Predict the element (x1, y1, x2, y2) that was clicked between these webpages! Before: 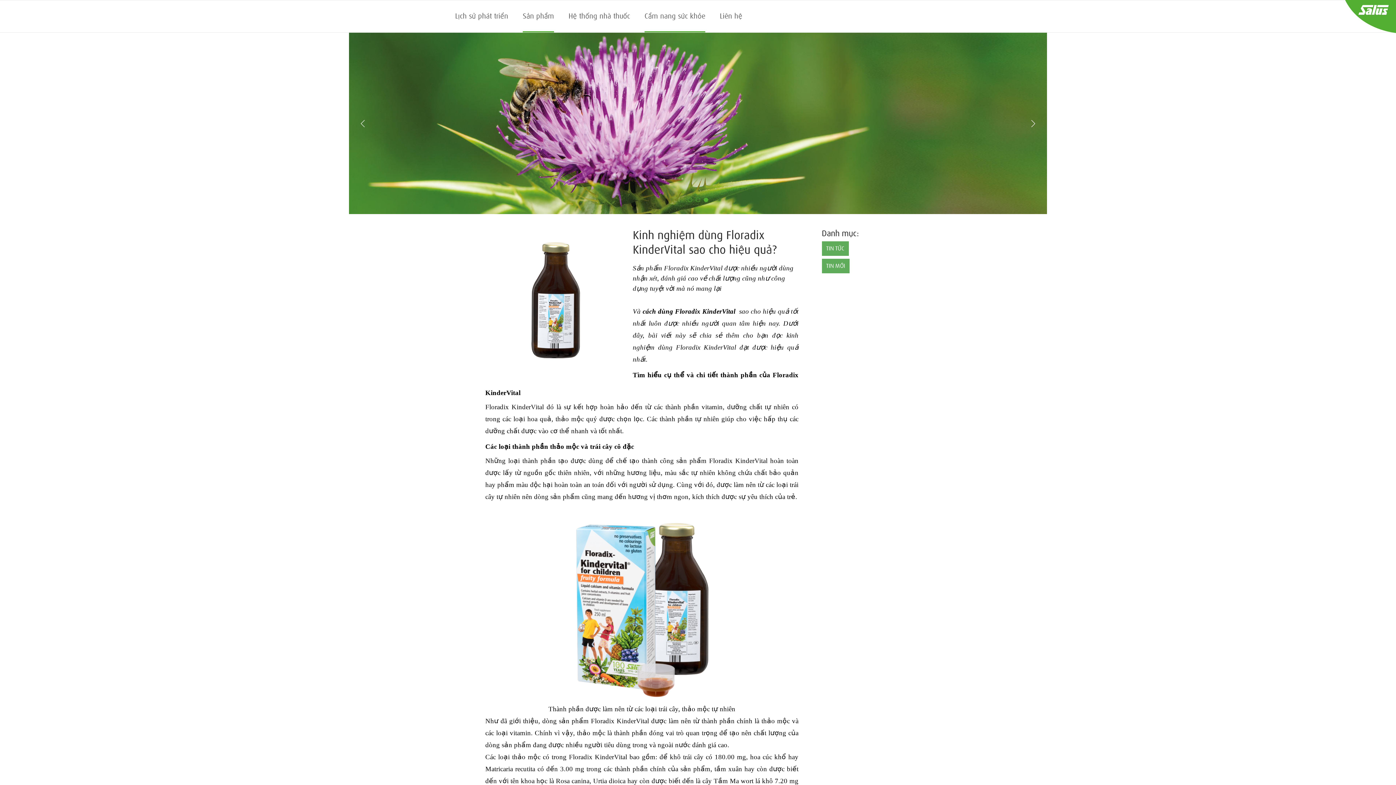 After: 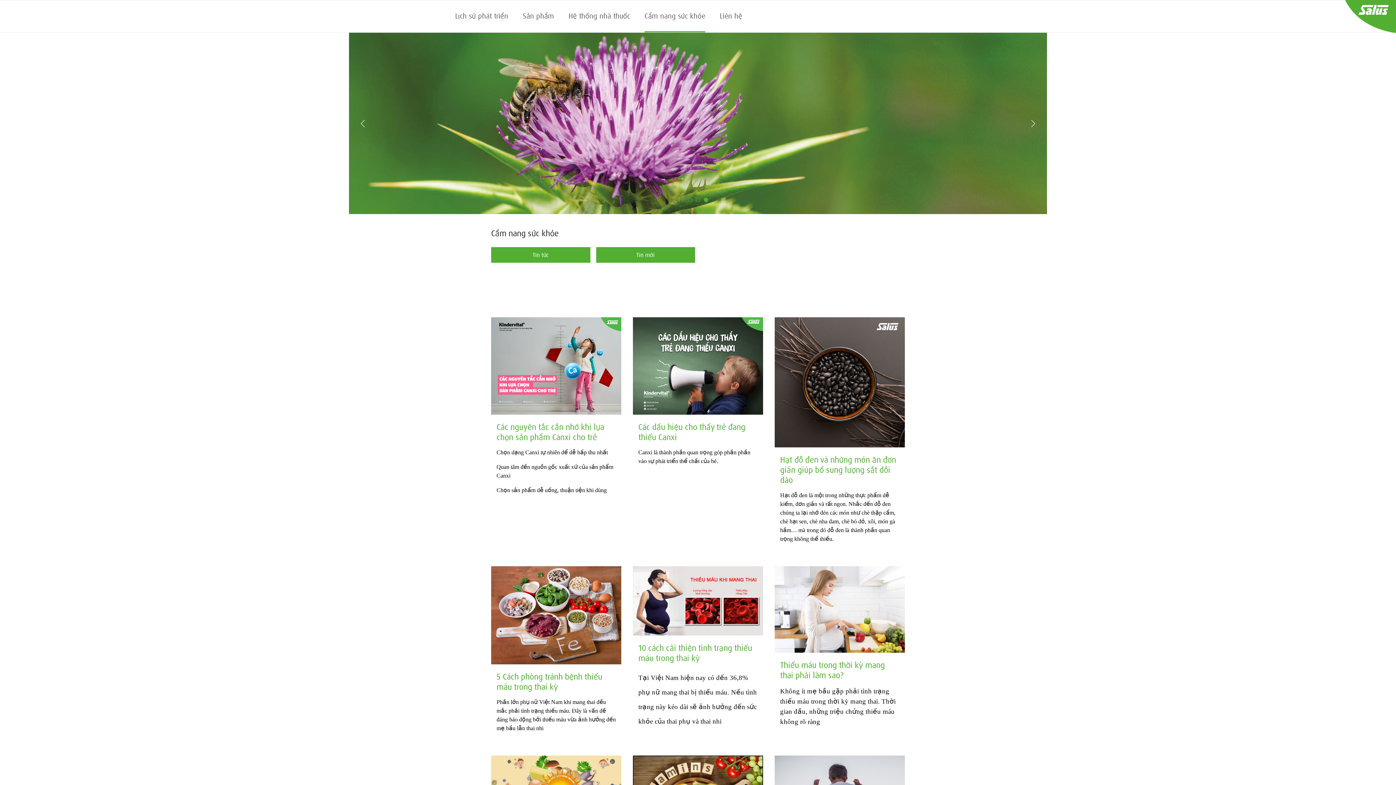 Action: bbox: (822, 241, 848, 256) label: TIN TỨC